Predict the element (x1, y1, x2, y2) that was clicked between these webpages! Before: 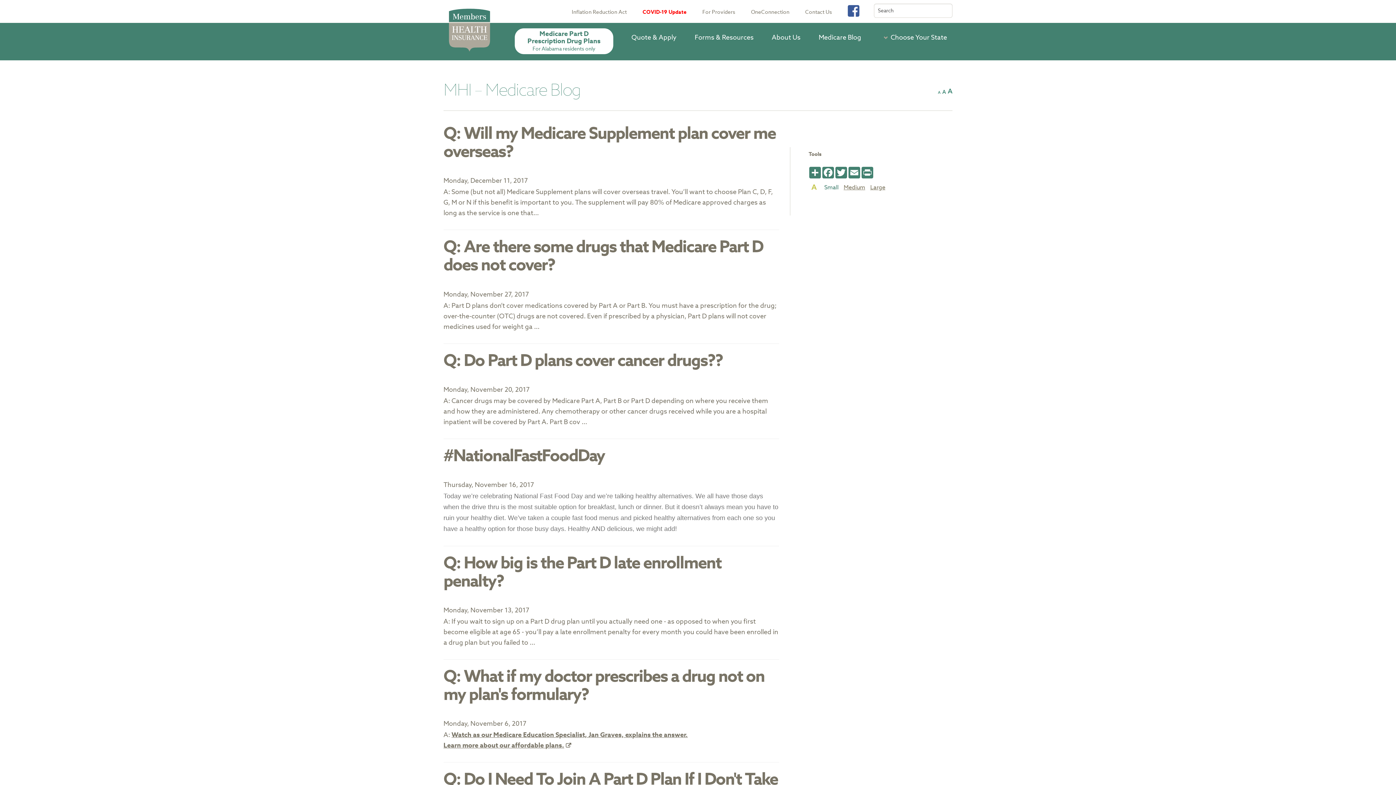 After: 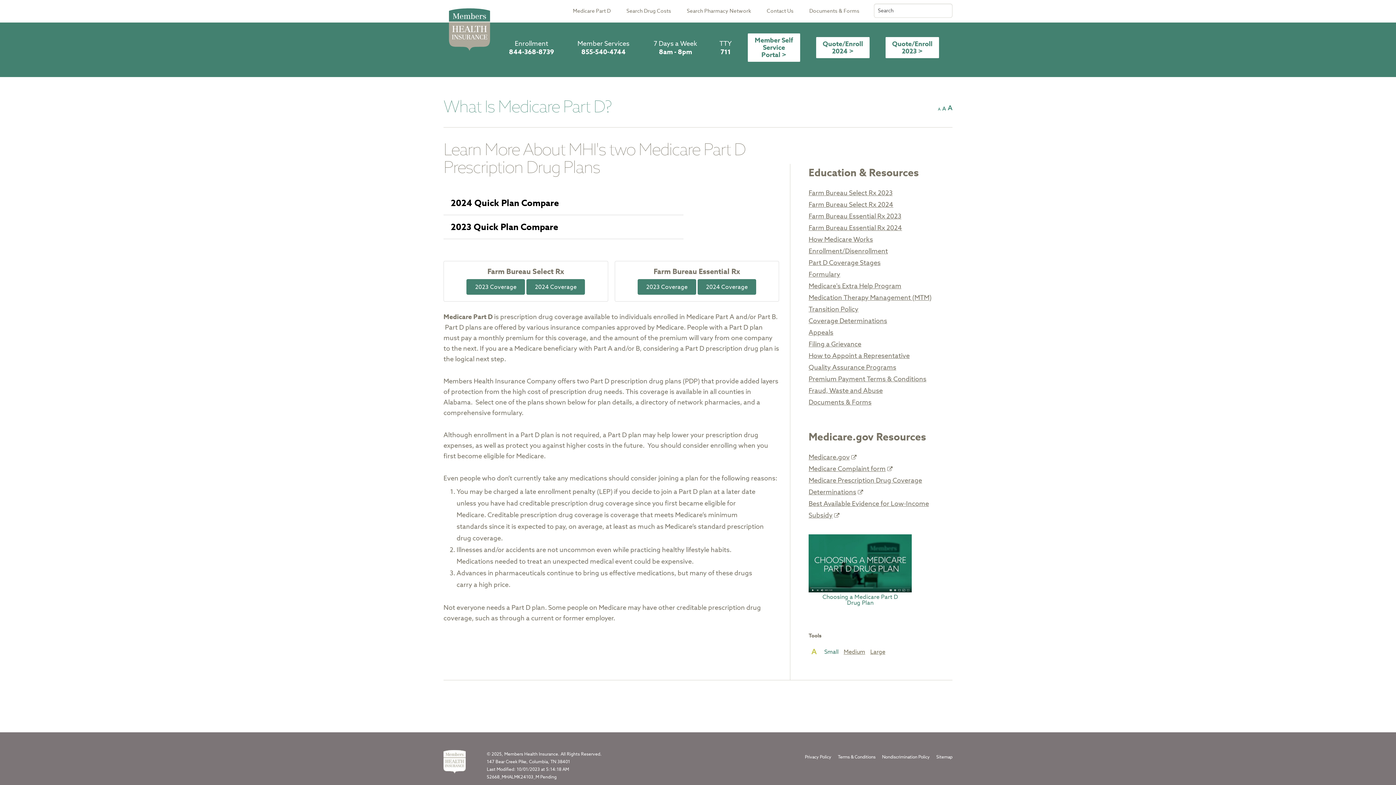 Action: bbox: (571, 8, 627, 15) label: Inflation Reduction Act